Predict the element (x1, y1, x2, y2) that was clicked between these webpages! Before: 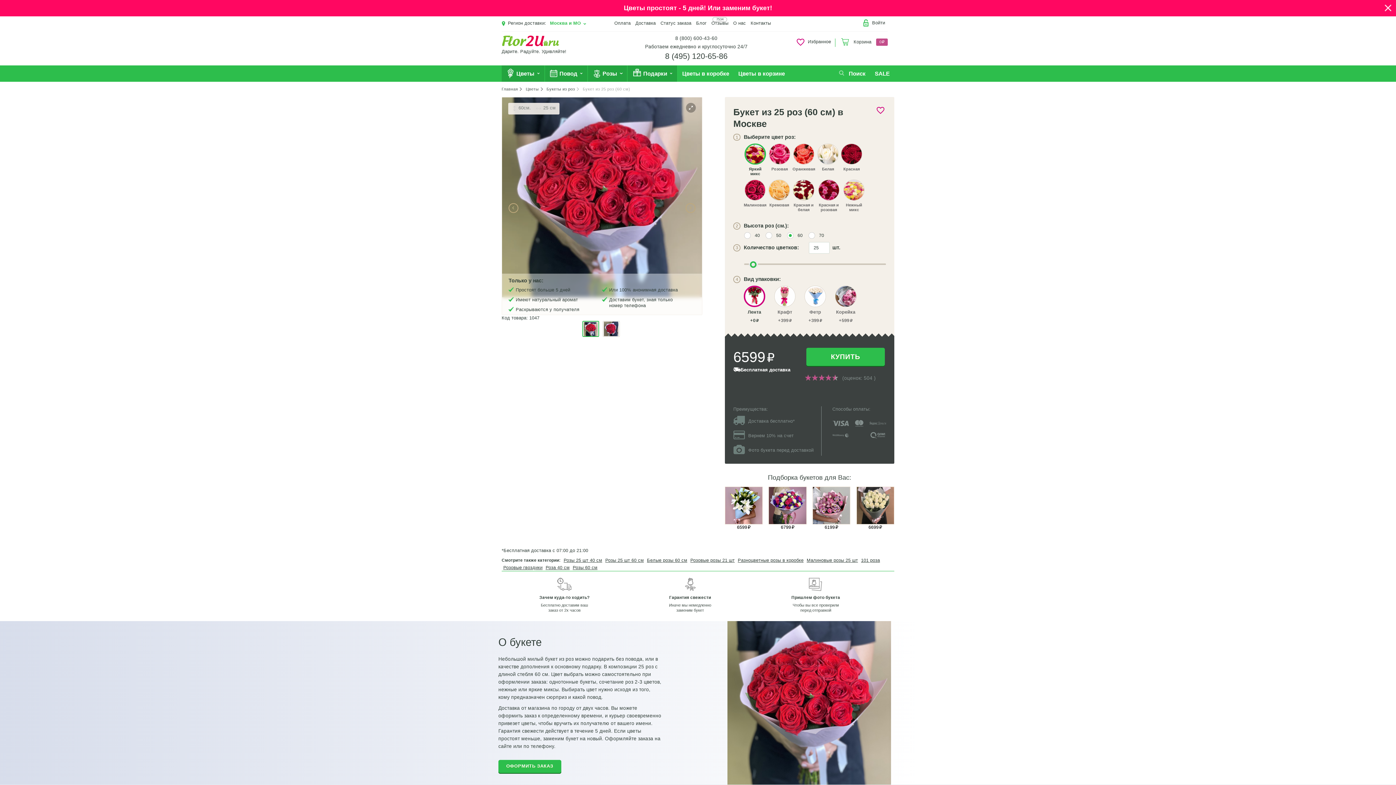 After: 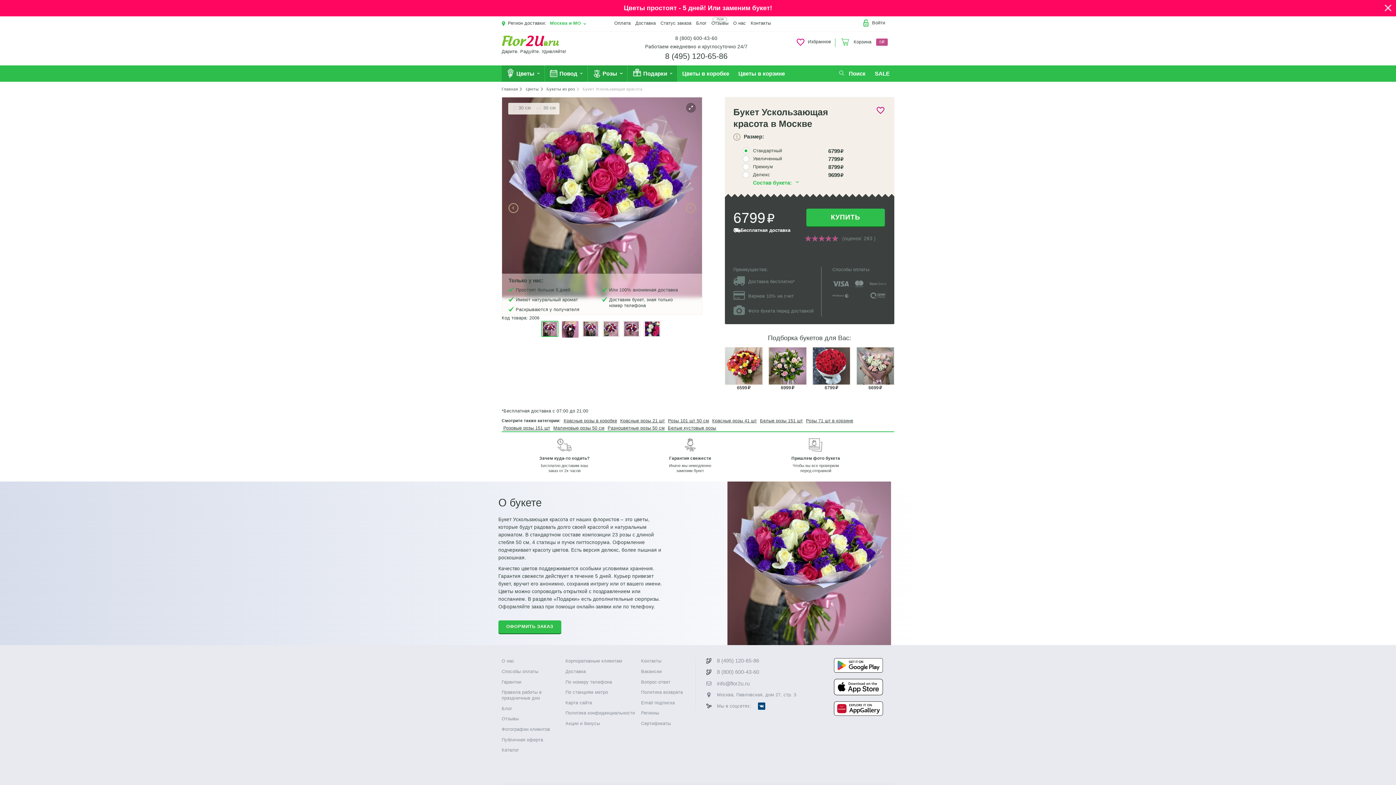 Action: bbox: (768, 486, 806, 524)